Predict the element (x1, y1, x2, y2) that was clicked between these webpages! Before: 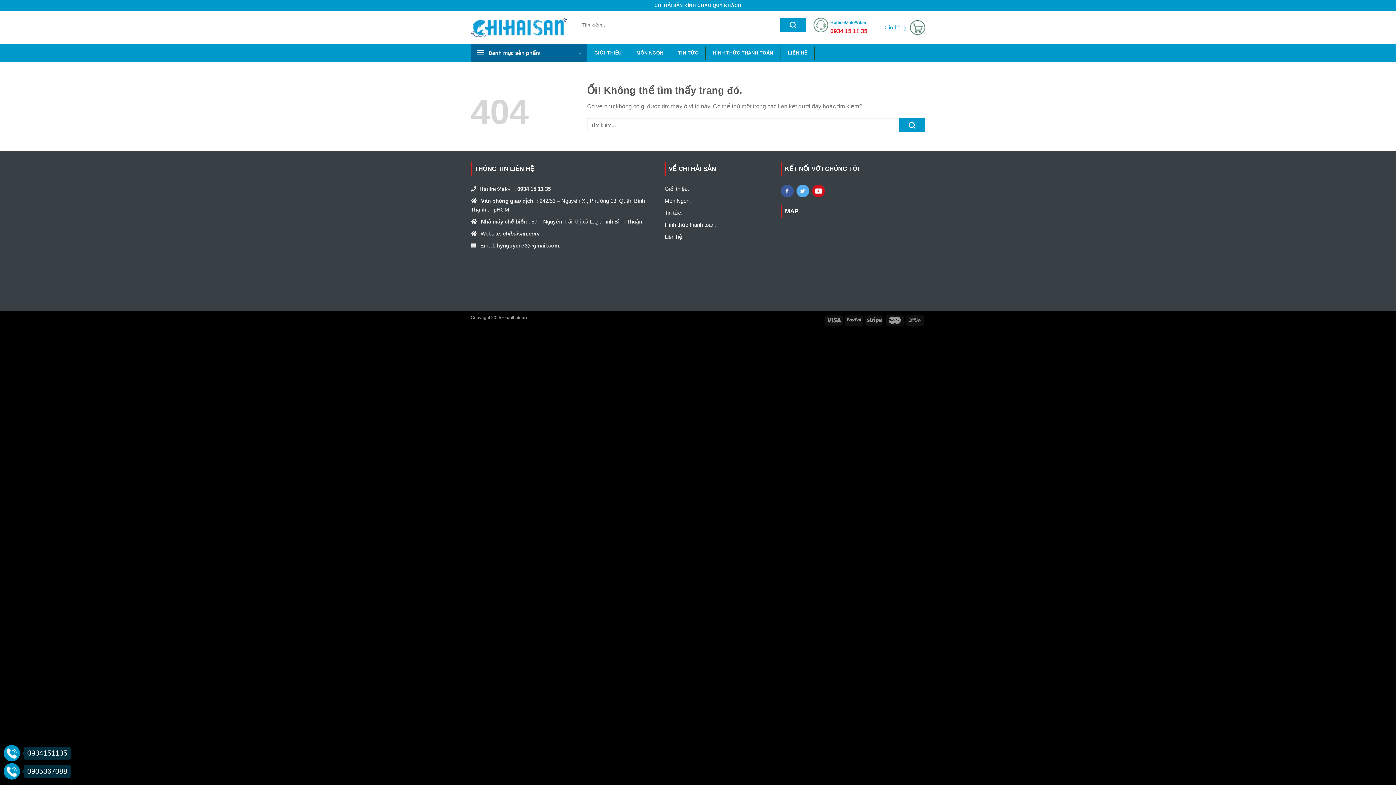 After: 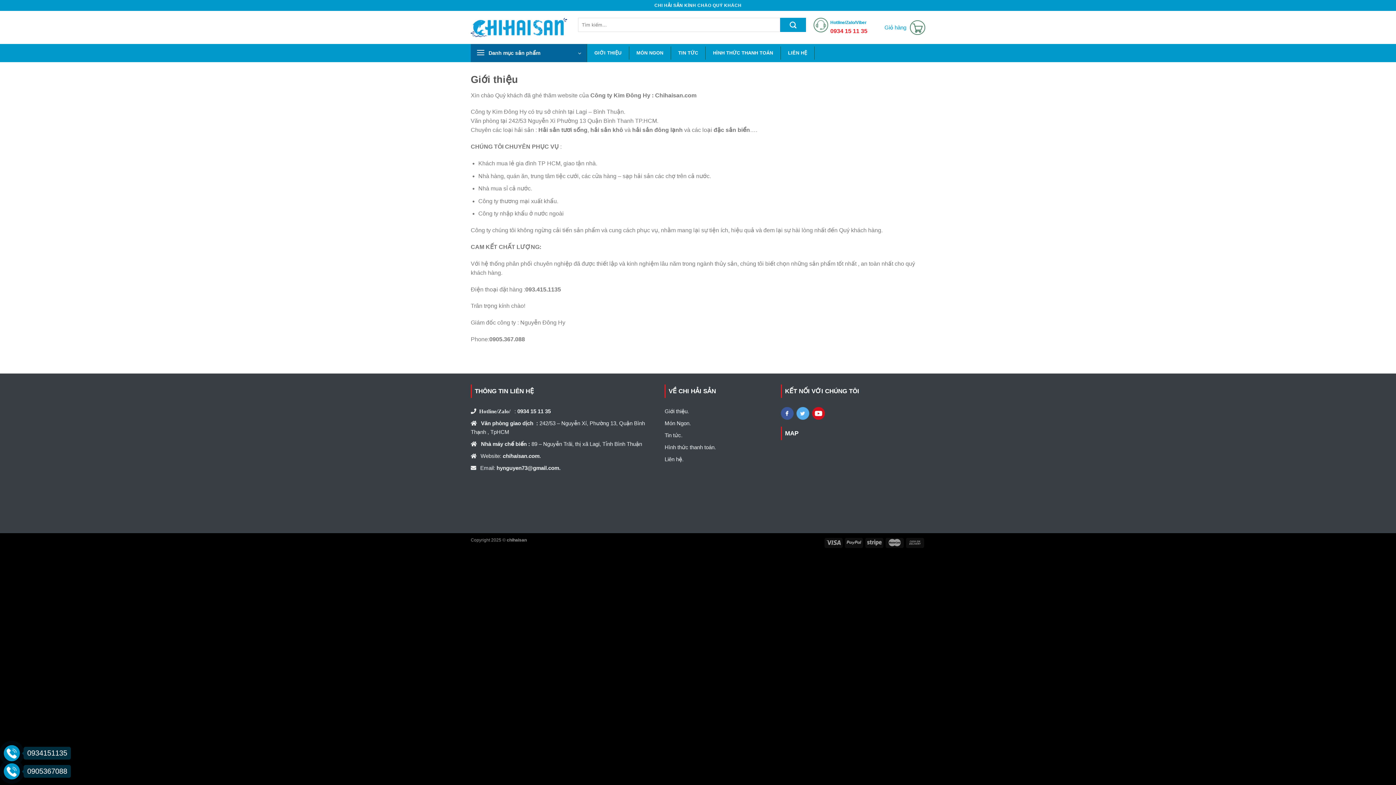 Action: label: Giới thiệu. bbox: (664, 185, 689, 192)